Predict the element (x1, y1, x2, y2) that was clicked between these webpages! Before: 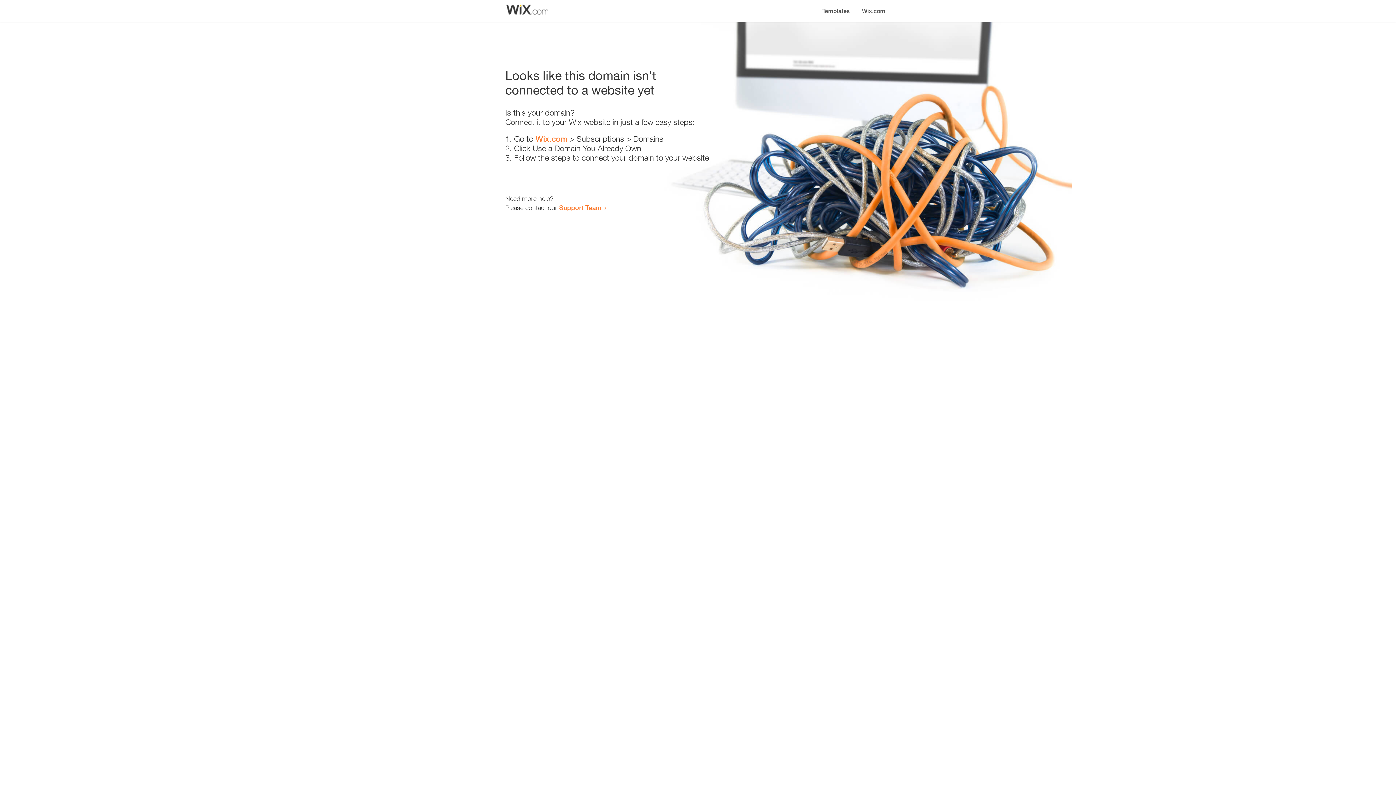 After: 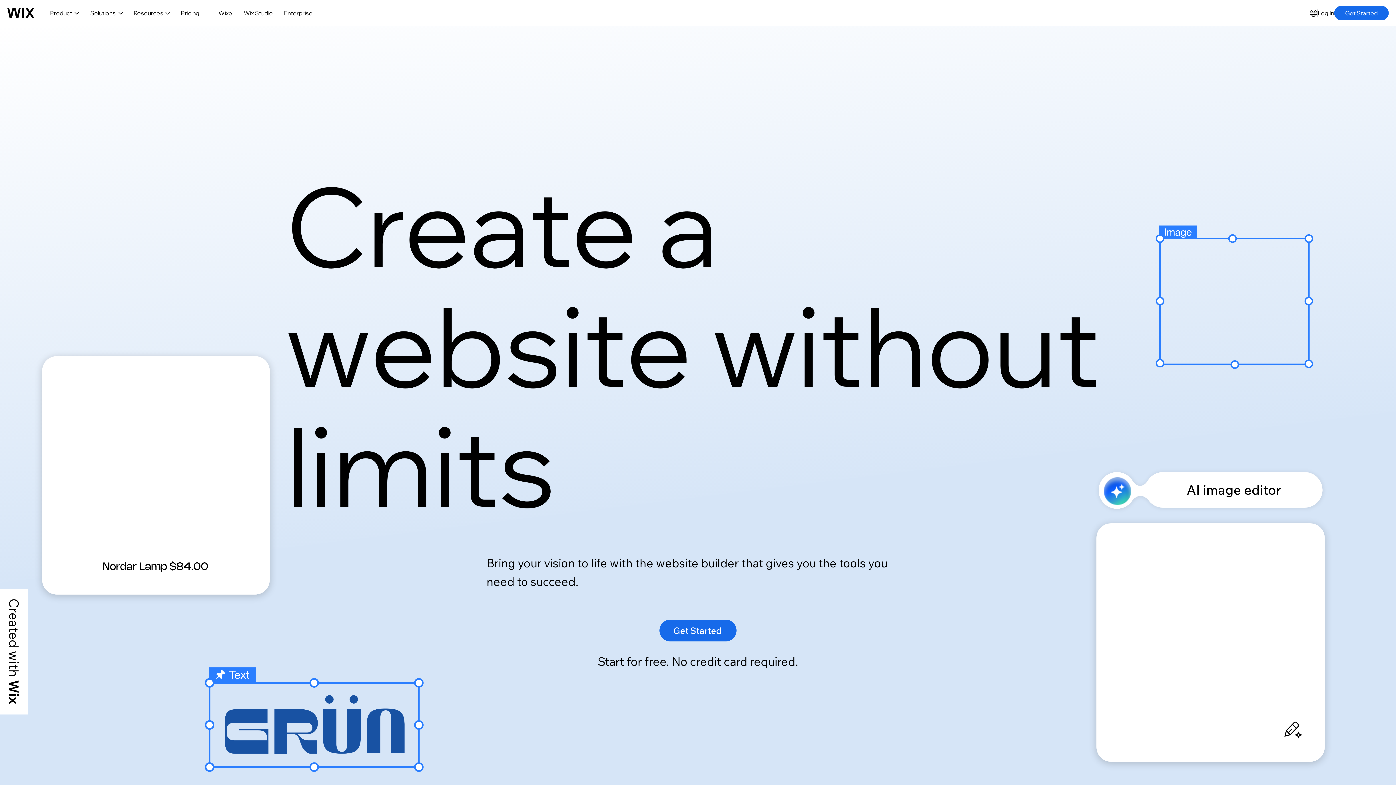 Action: bbox: (856, 0, 890, 14) label: Wix.com